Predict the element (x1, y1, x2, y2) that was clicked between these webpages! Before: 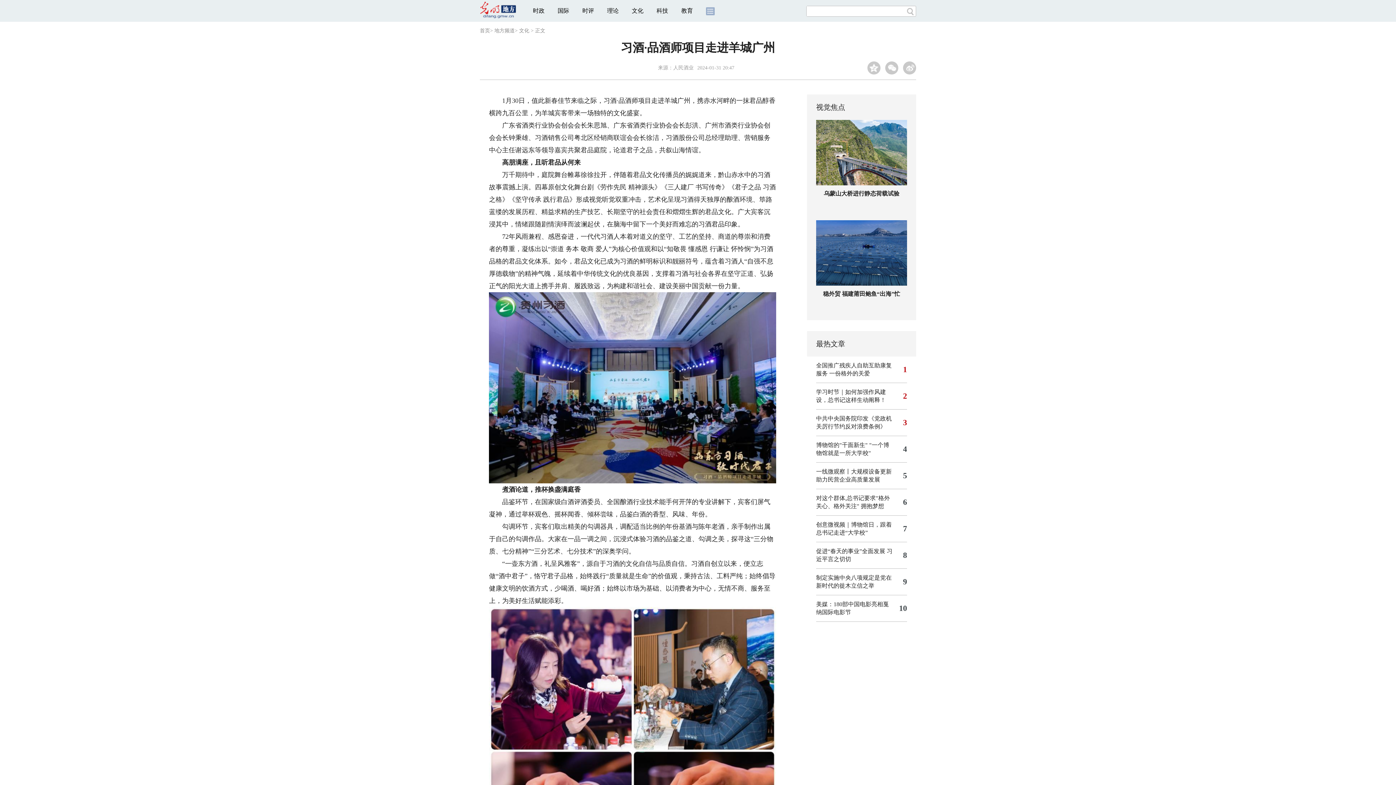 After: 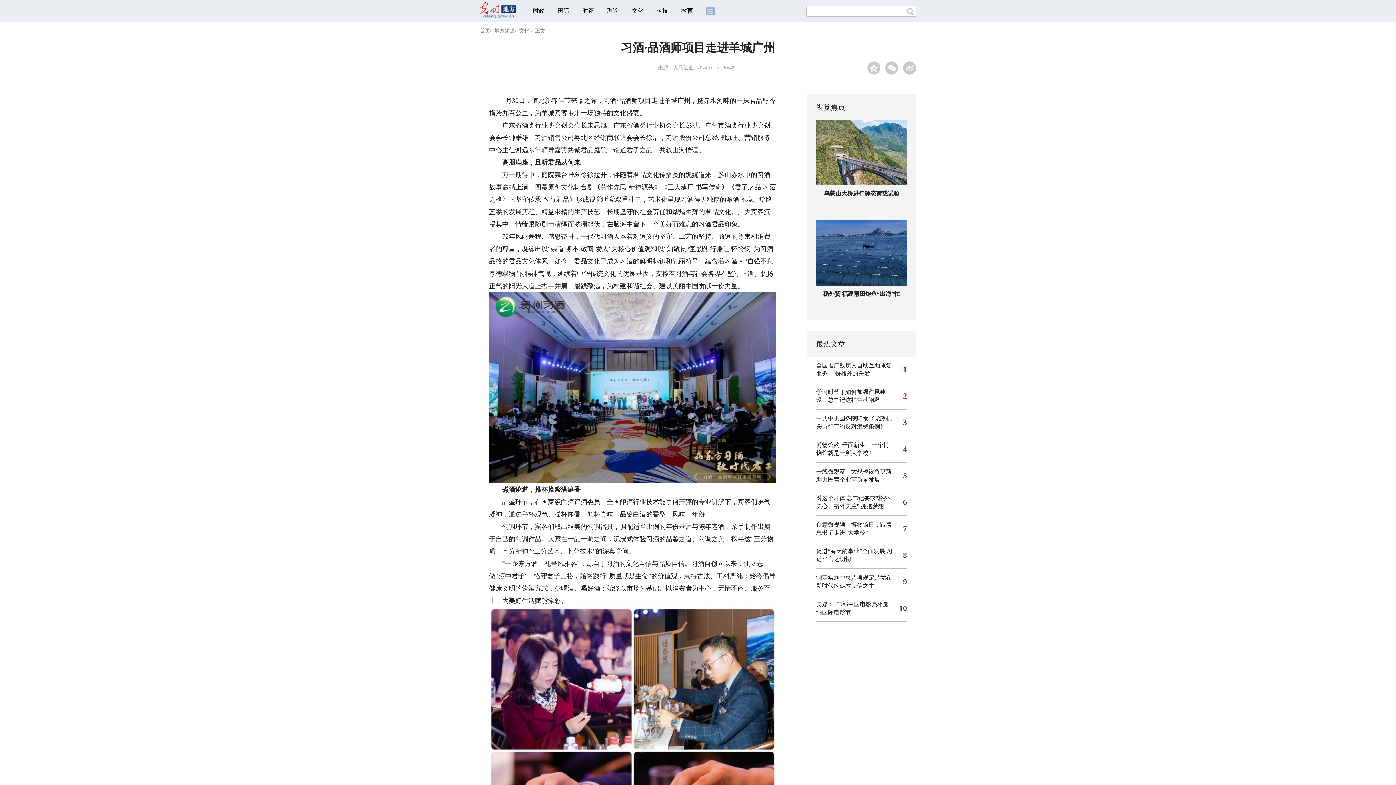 Action: bbox: (681, 7, 693, 13) label: 教育